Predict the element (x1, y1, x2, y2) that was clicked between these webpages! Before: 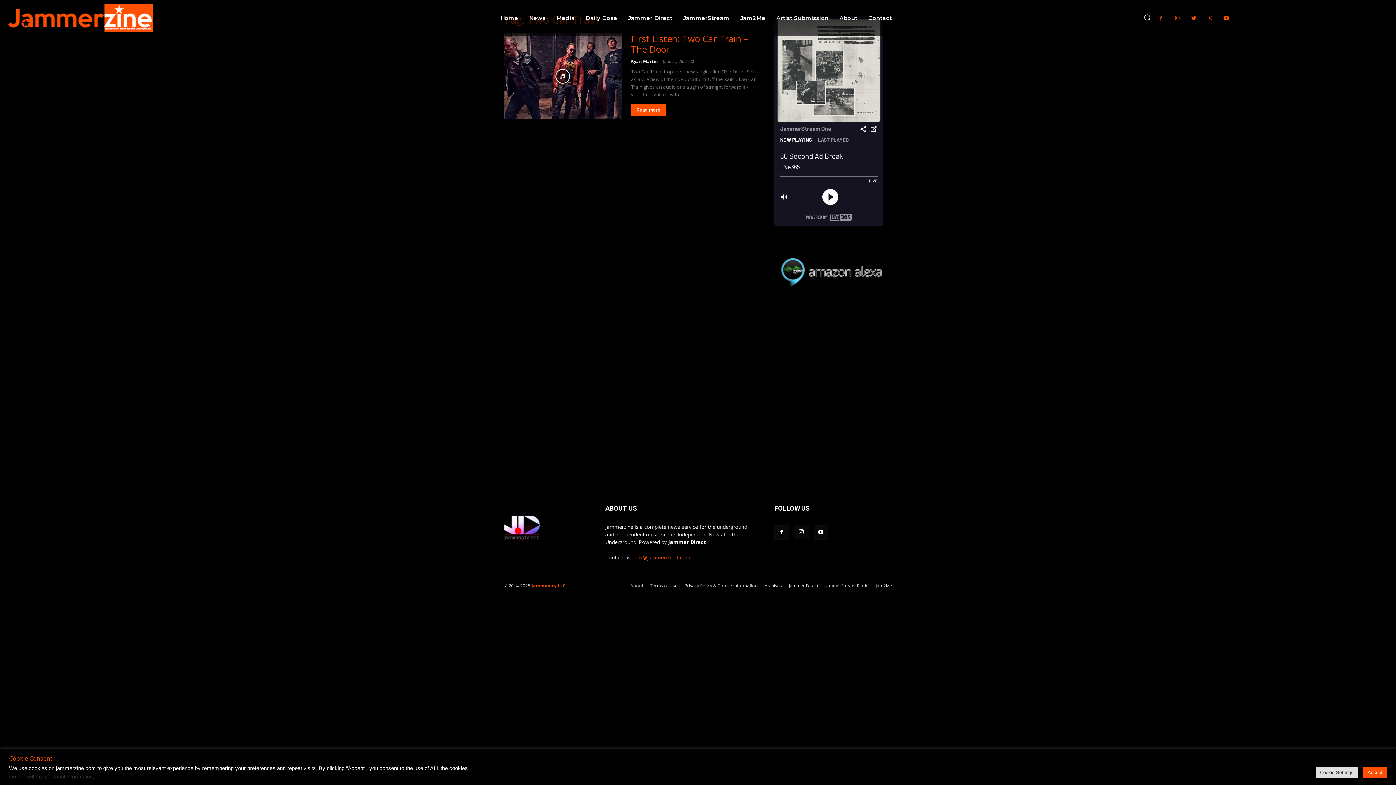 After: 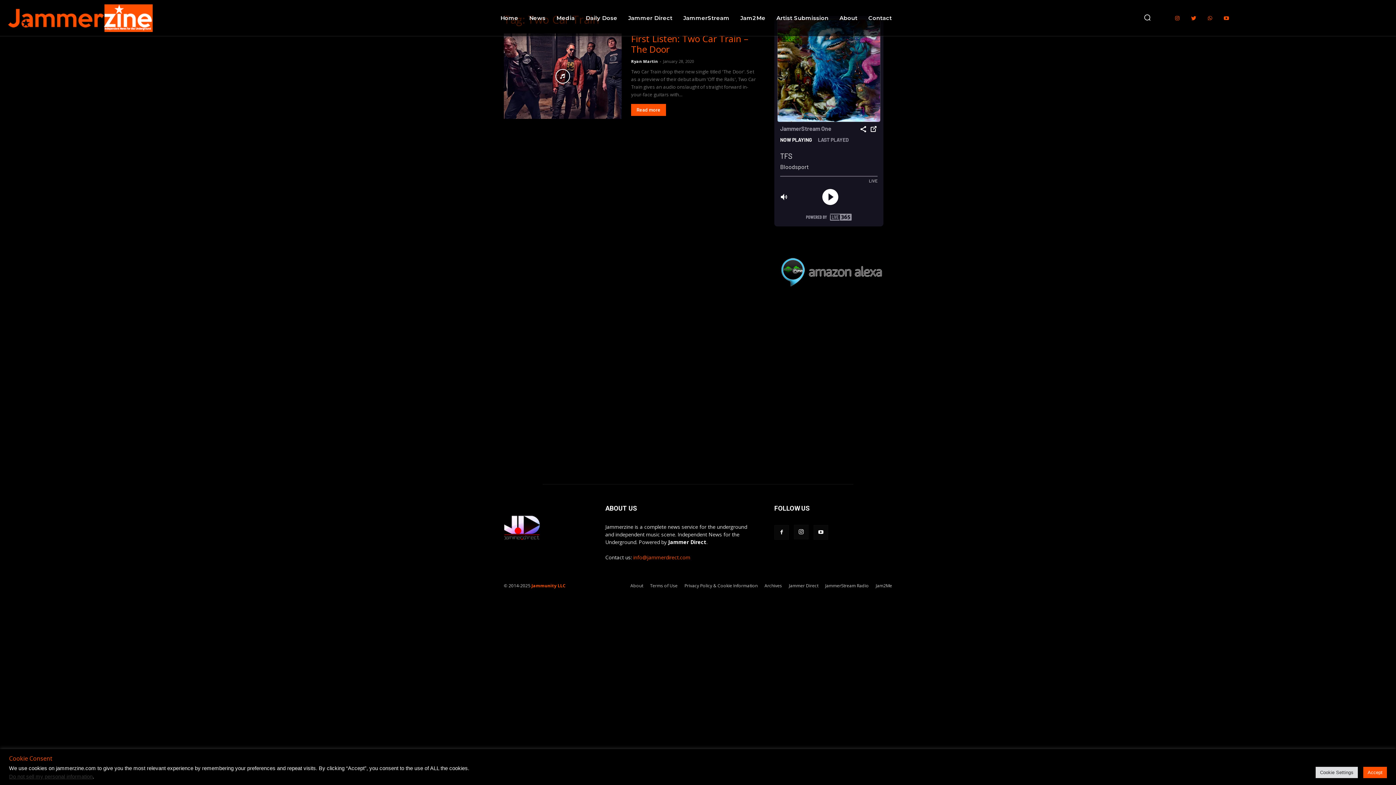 Action: bbox: (1154, 11, 1167, 24)